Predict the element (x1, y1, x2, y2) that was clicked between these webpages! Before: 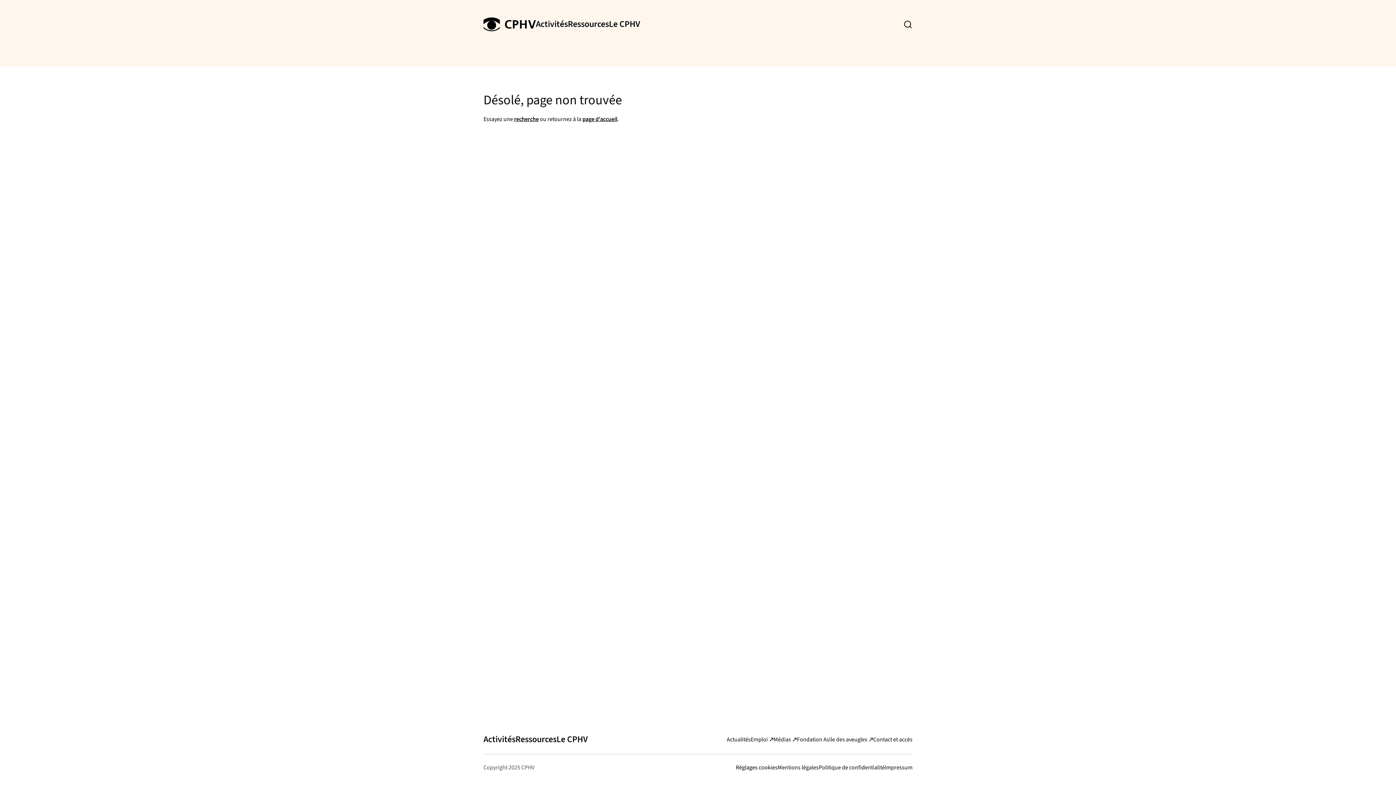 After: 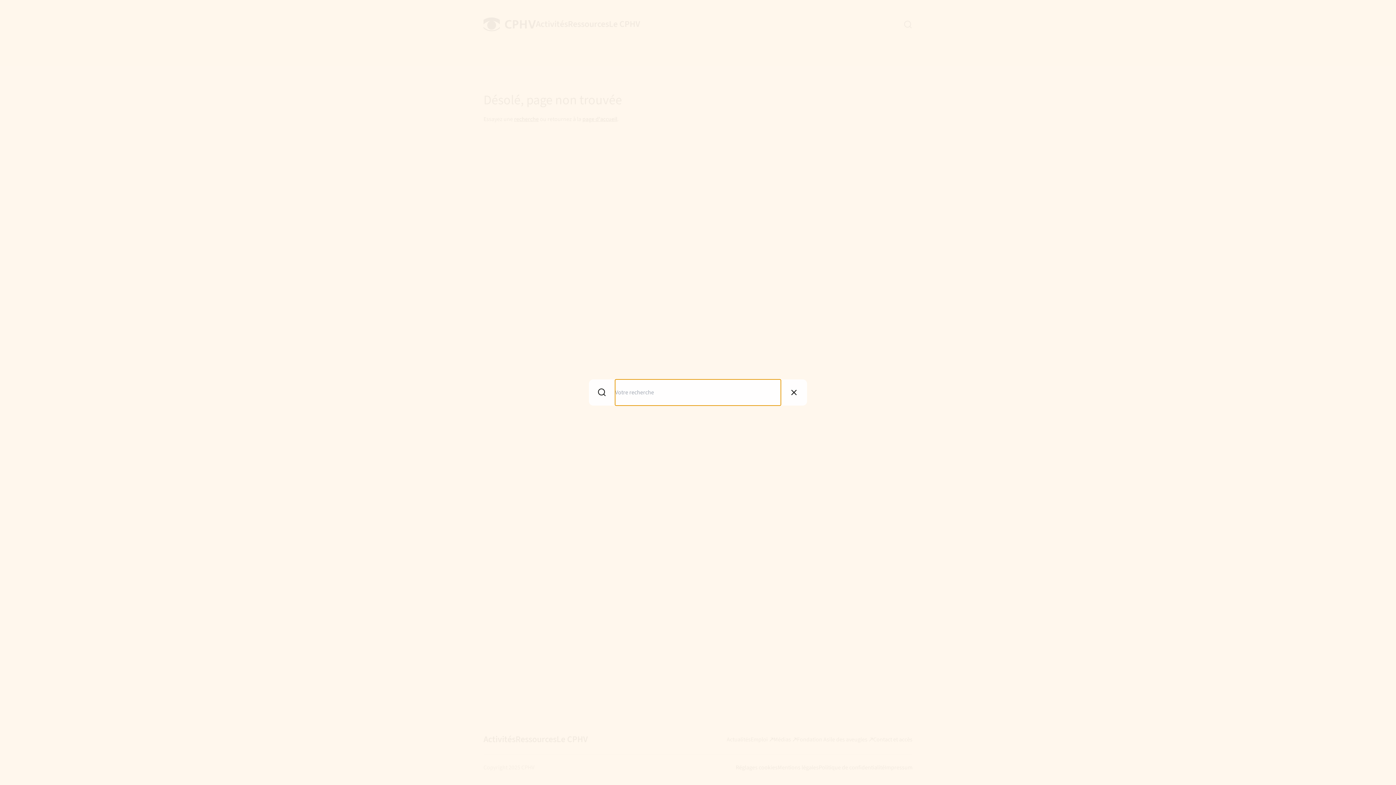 Action: bbox: (903, 20, 912, 28) label: Ouvrir la recherche